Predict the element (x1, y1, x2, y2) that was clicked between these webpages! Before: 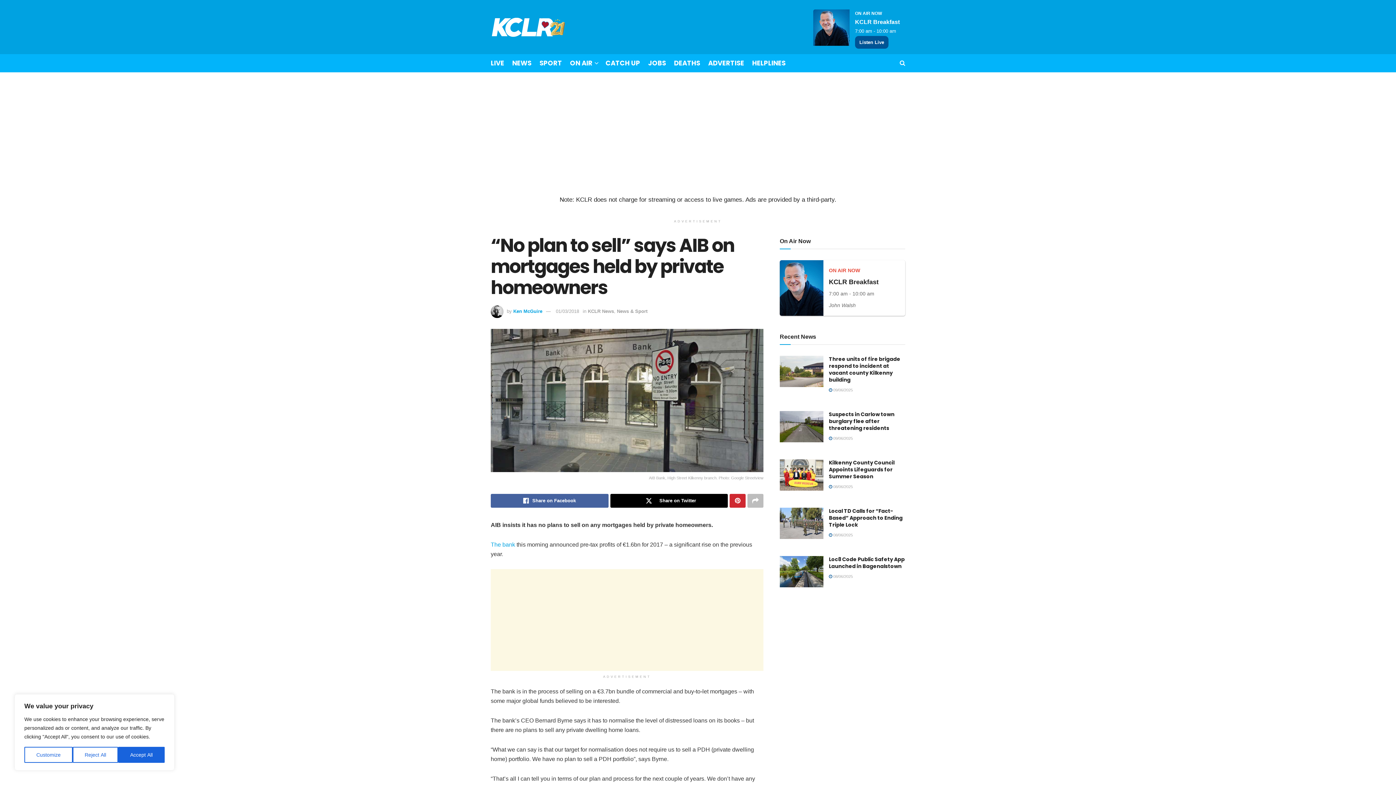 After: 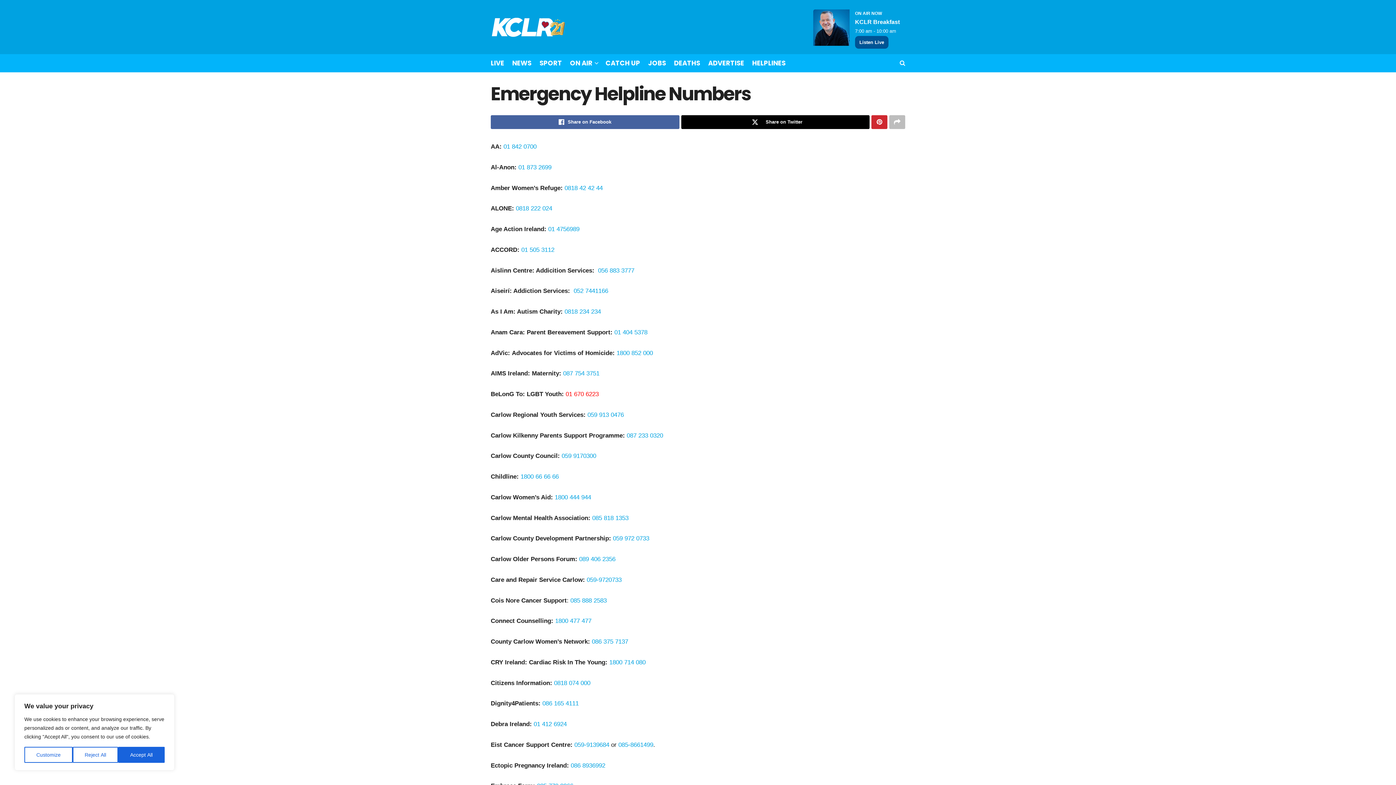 Action: bbox: (752, 54, 785, 72) label: HELPLINES